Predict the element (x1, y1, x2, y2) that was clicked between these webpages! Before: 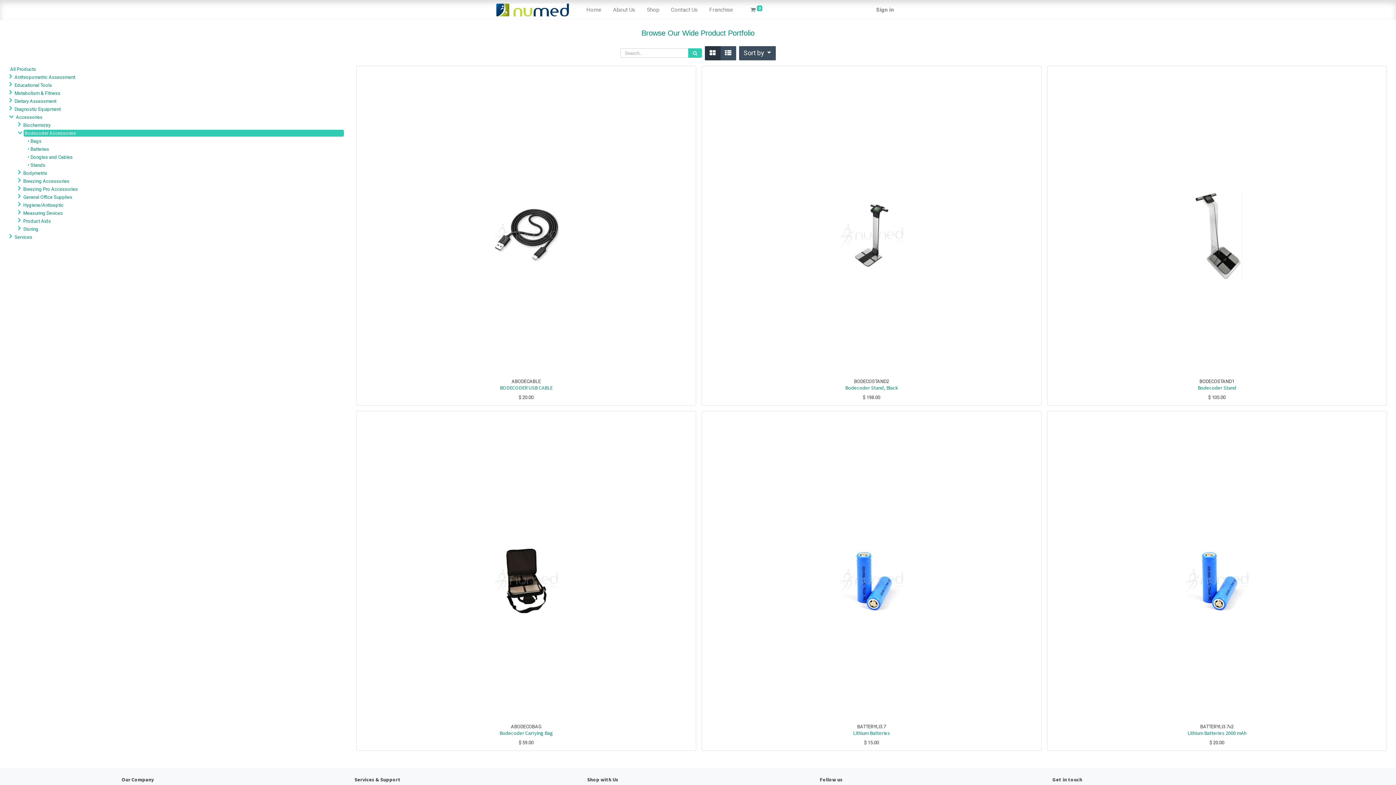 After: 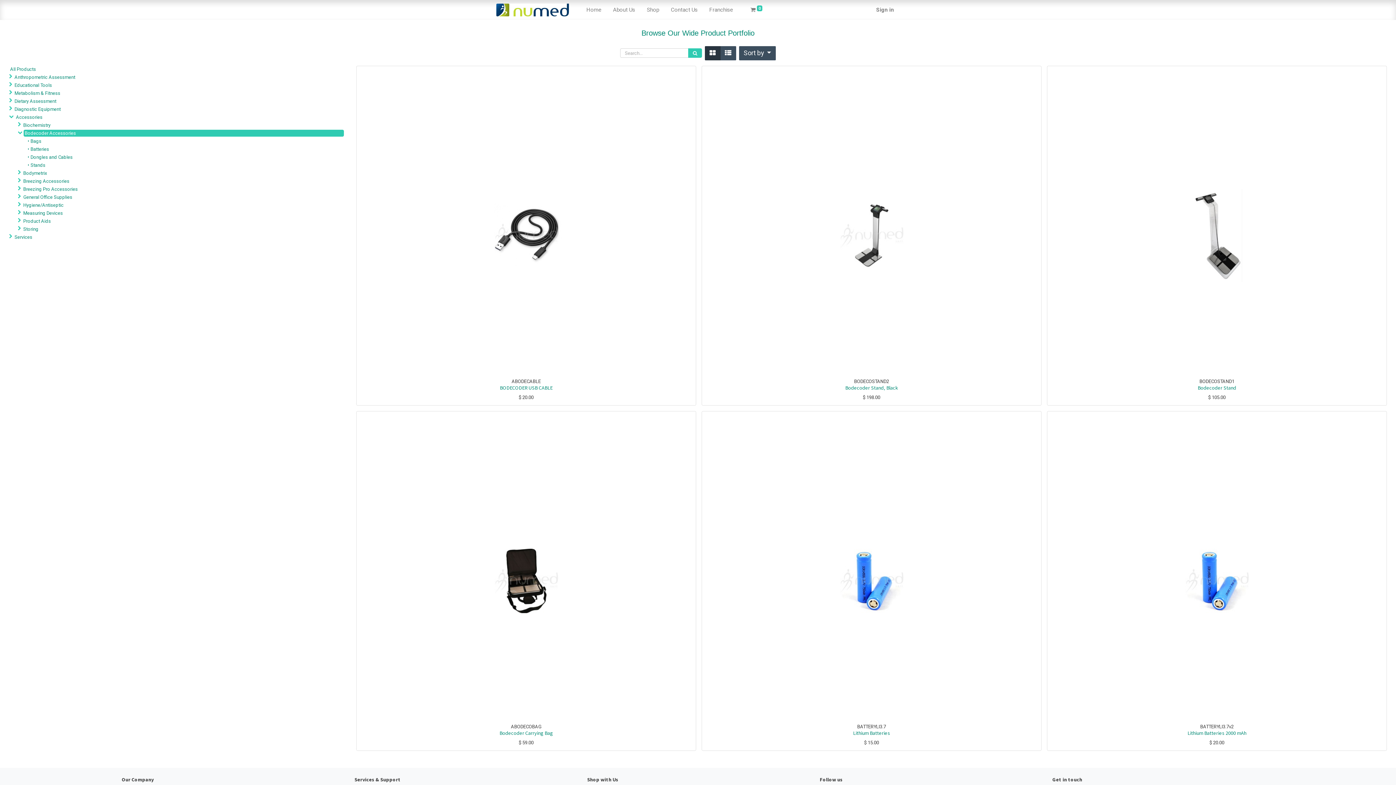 Action: bbox: (23, 129, 344, 136) label: Bodecoder Accessories